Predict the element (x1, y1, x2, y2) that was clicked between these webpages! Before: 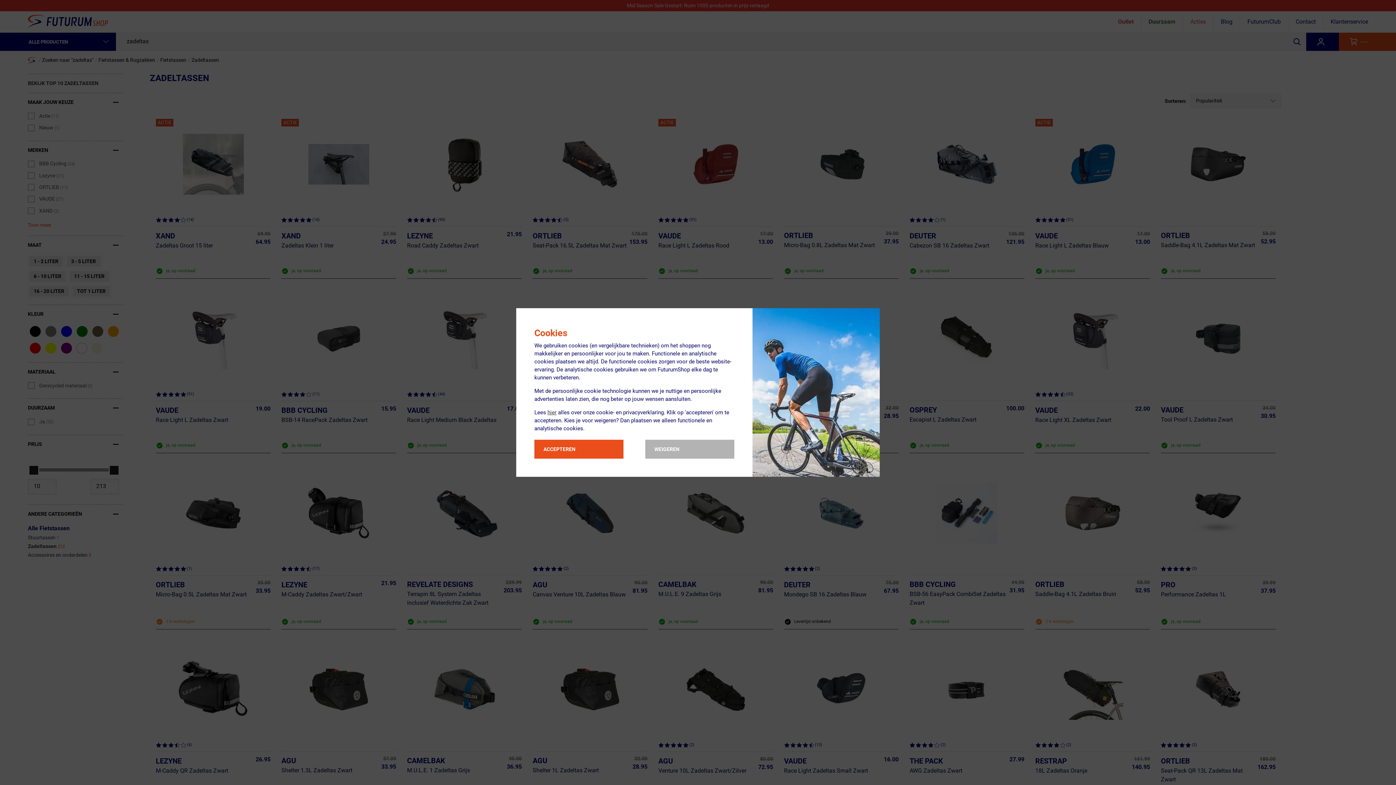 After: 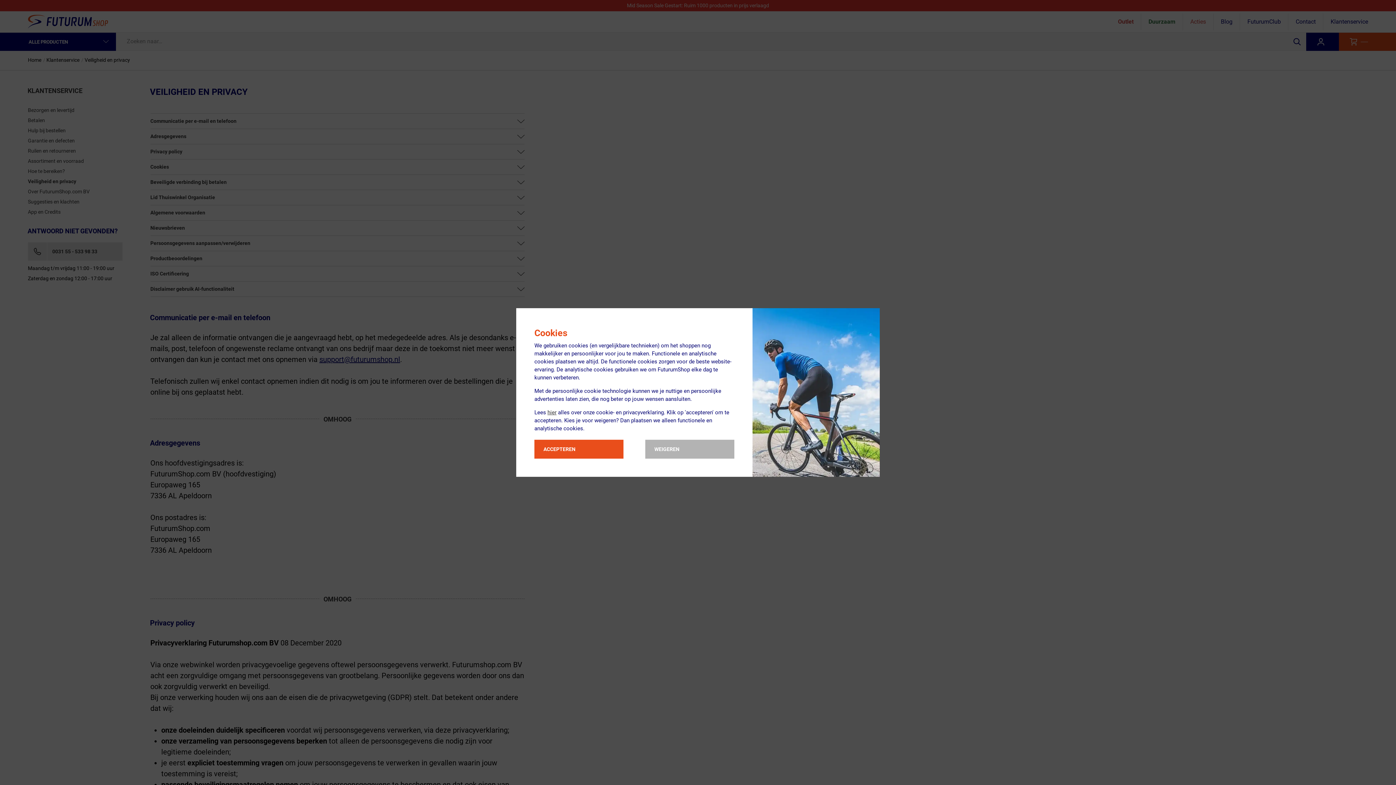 Action: bbox: (547, 409, 556, 416) label: hier